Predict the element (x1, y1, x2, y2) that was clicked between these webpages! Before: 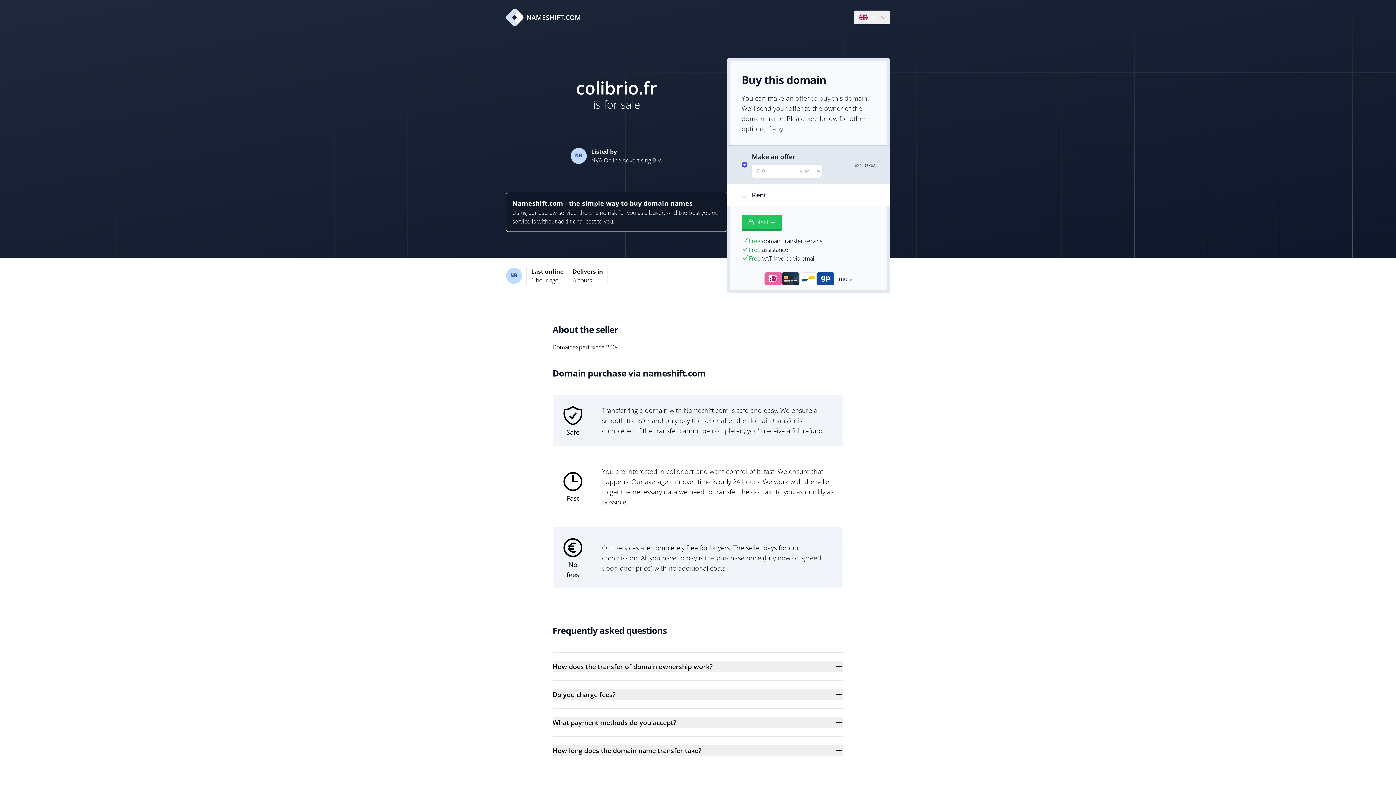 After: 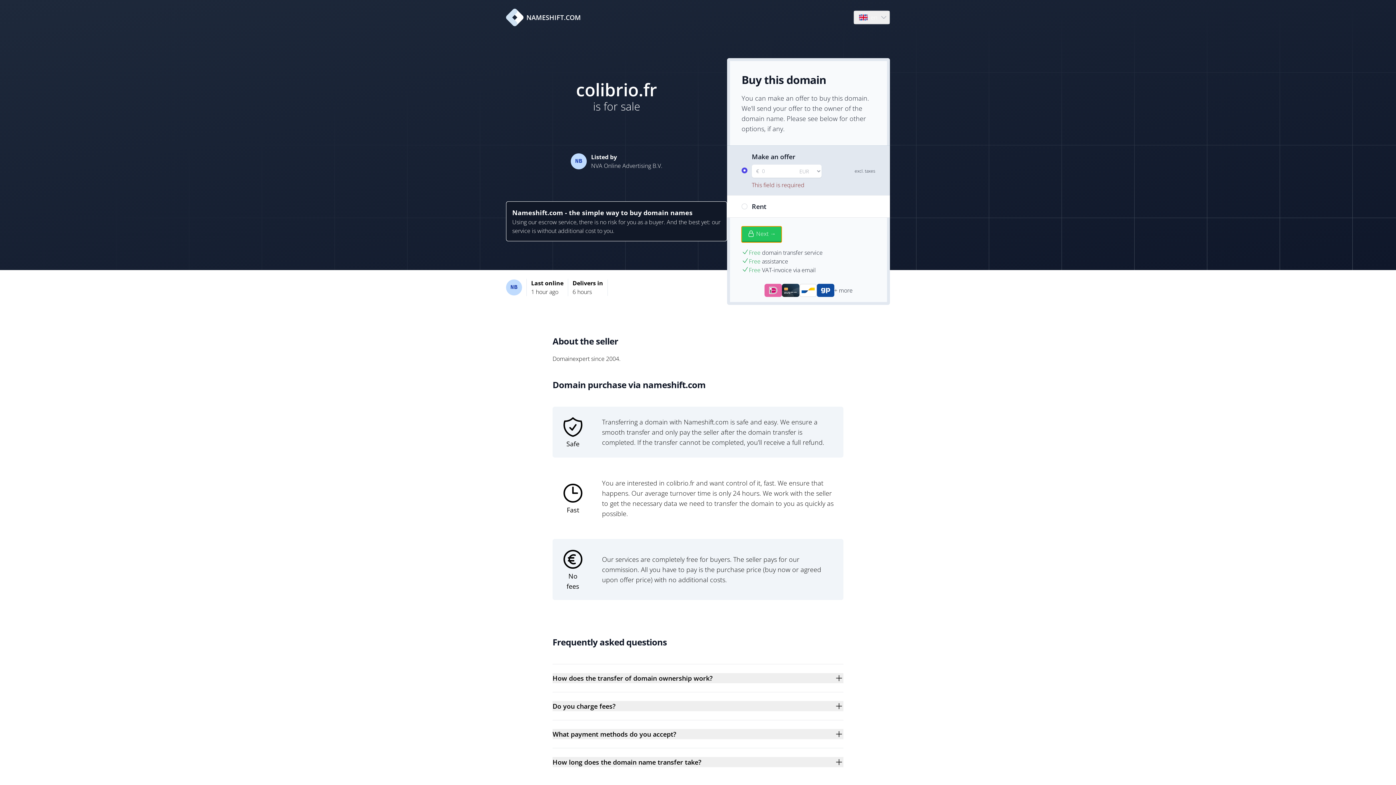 Action: bbox: (741, 214, 781, 230) label: Next →